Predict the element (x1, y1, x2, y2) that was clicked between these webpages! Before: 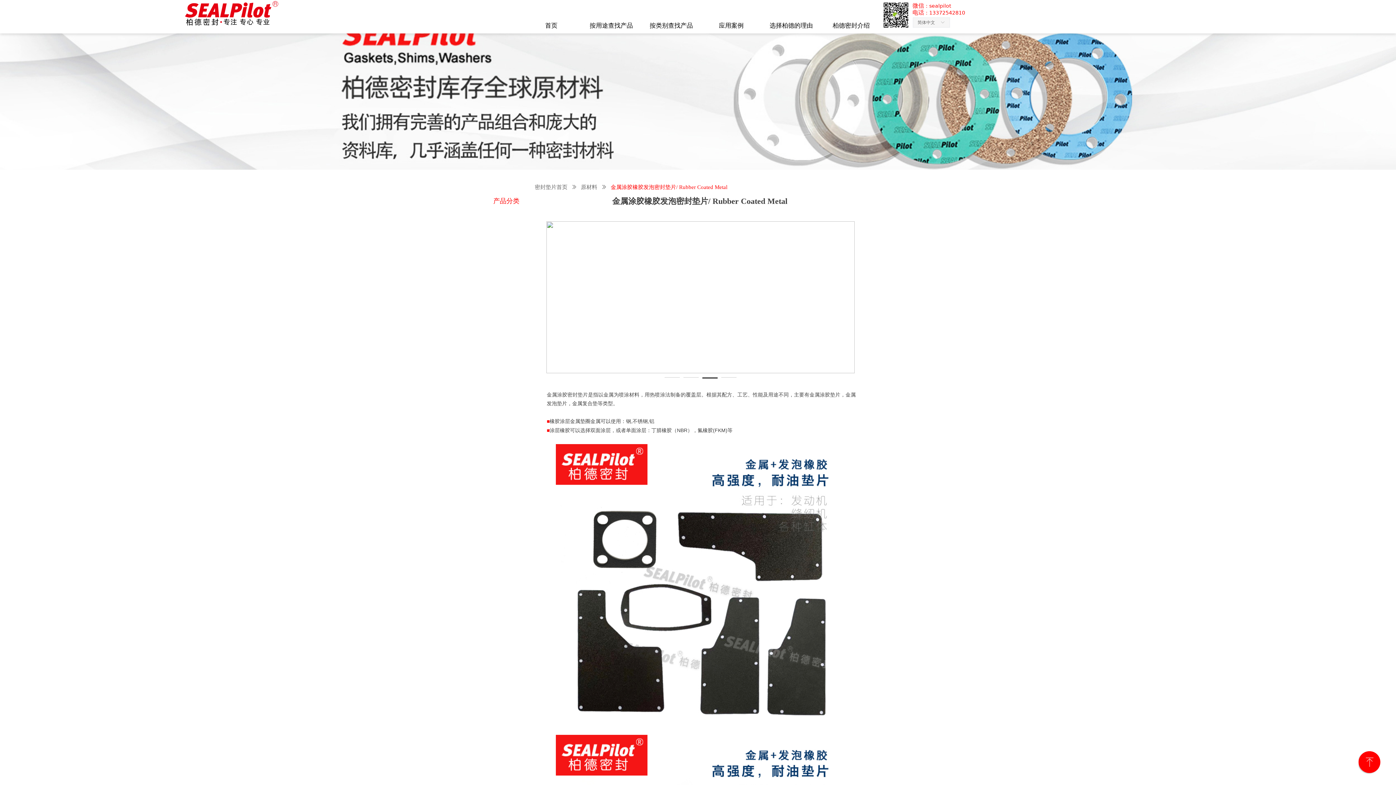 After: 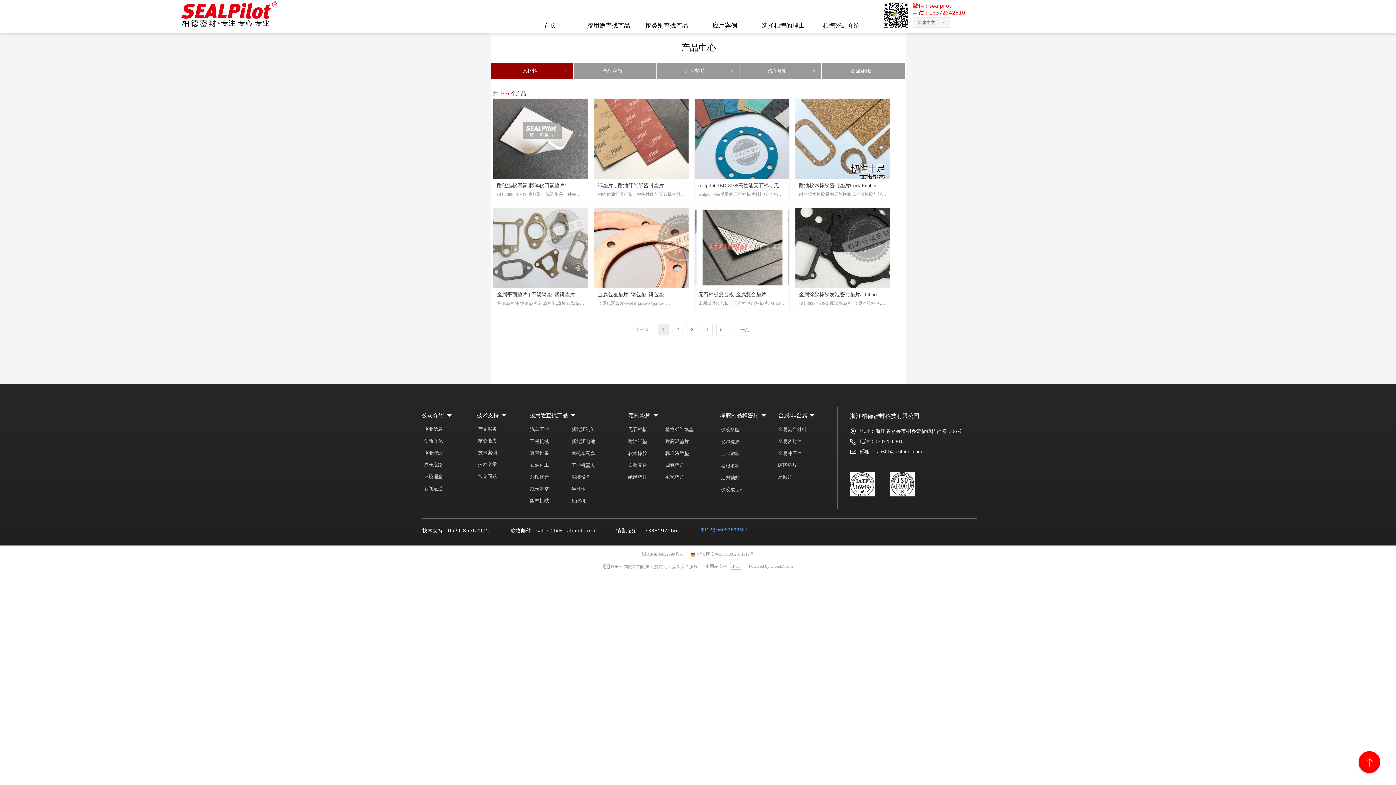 Action: label: 原材料 bbox: (581, 181, 597, 193)